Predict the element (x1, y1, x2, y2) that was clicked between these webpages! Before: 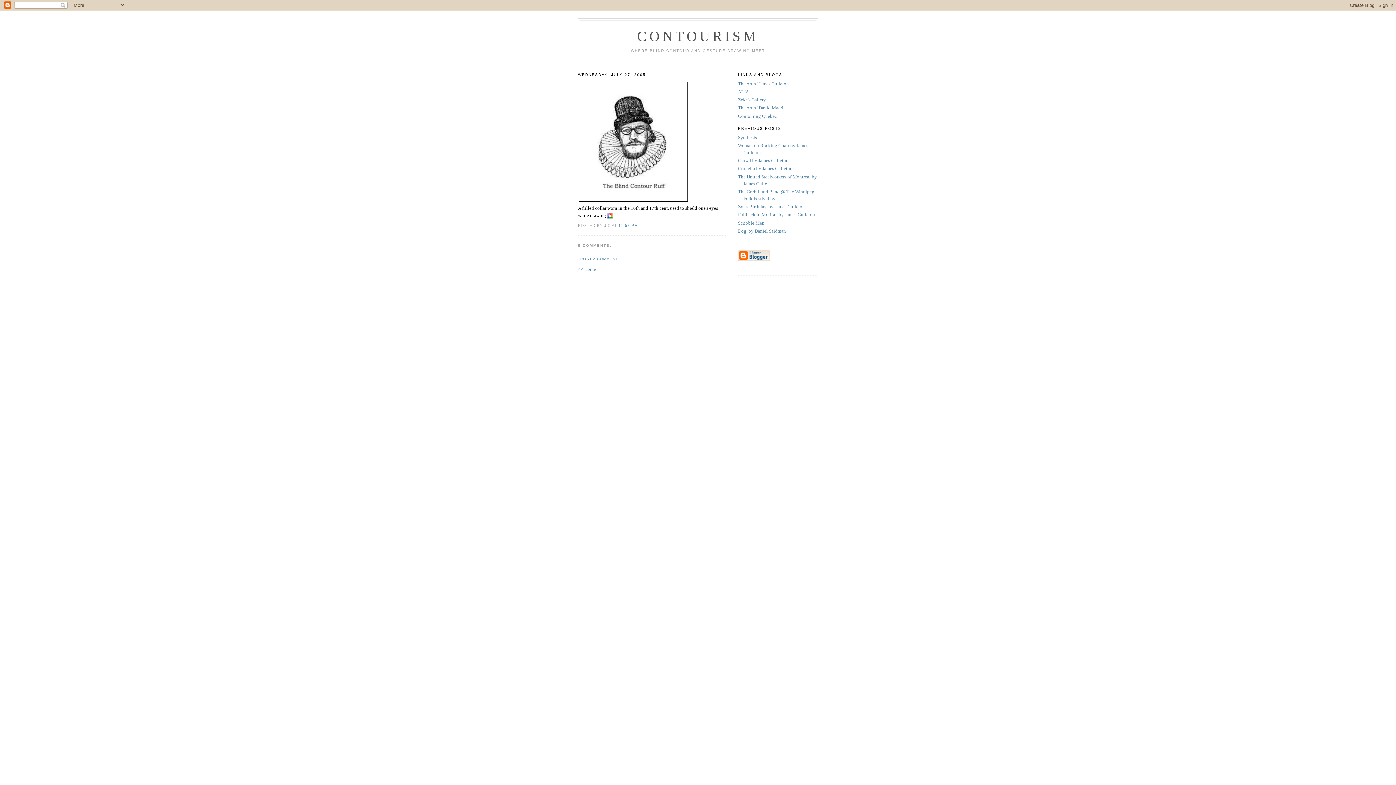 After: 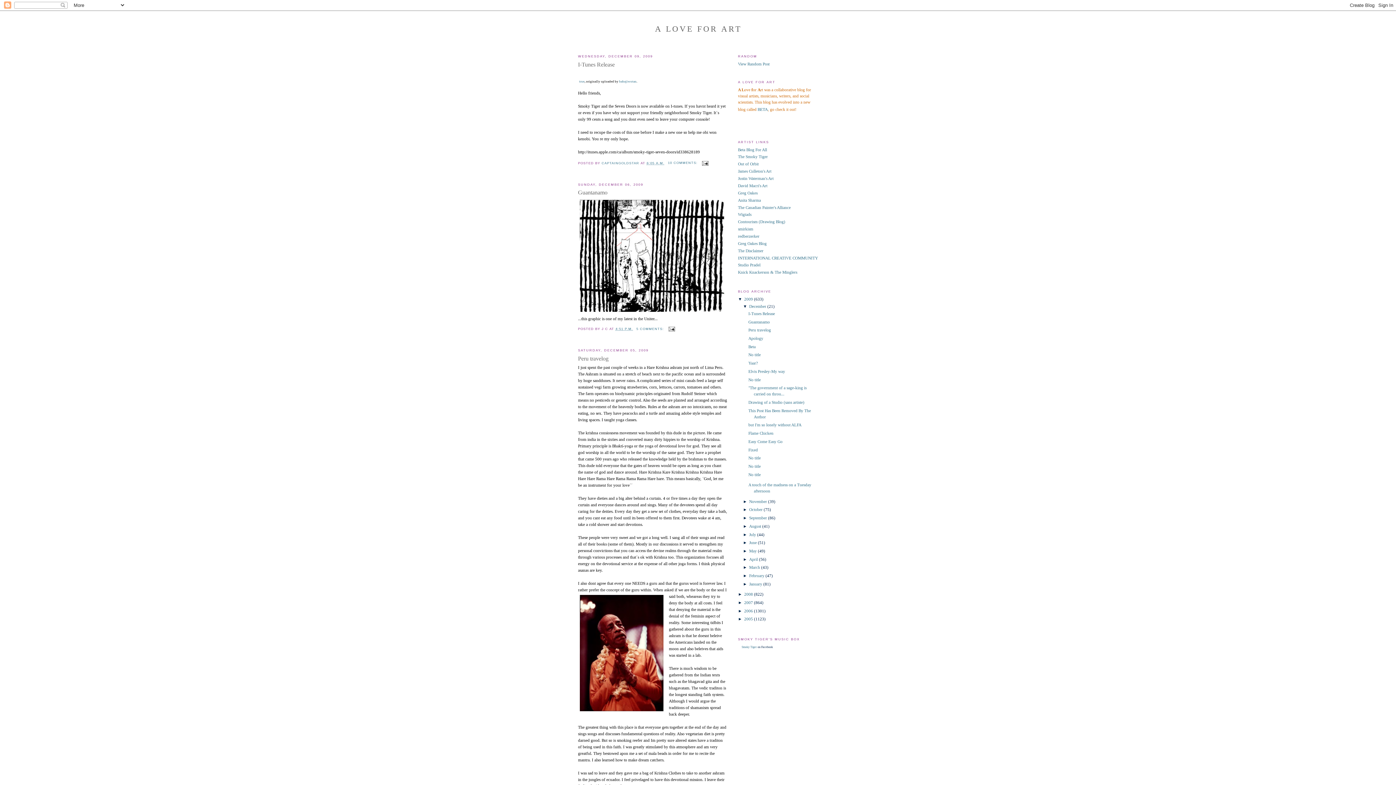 Action: bbox: (738, 89, 749, 94) label: ALfA